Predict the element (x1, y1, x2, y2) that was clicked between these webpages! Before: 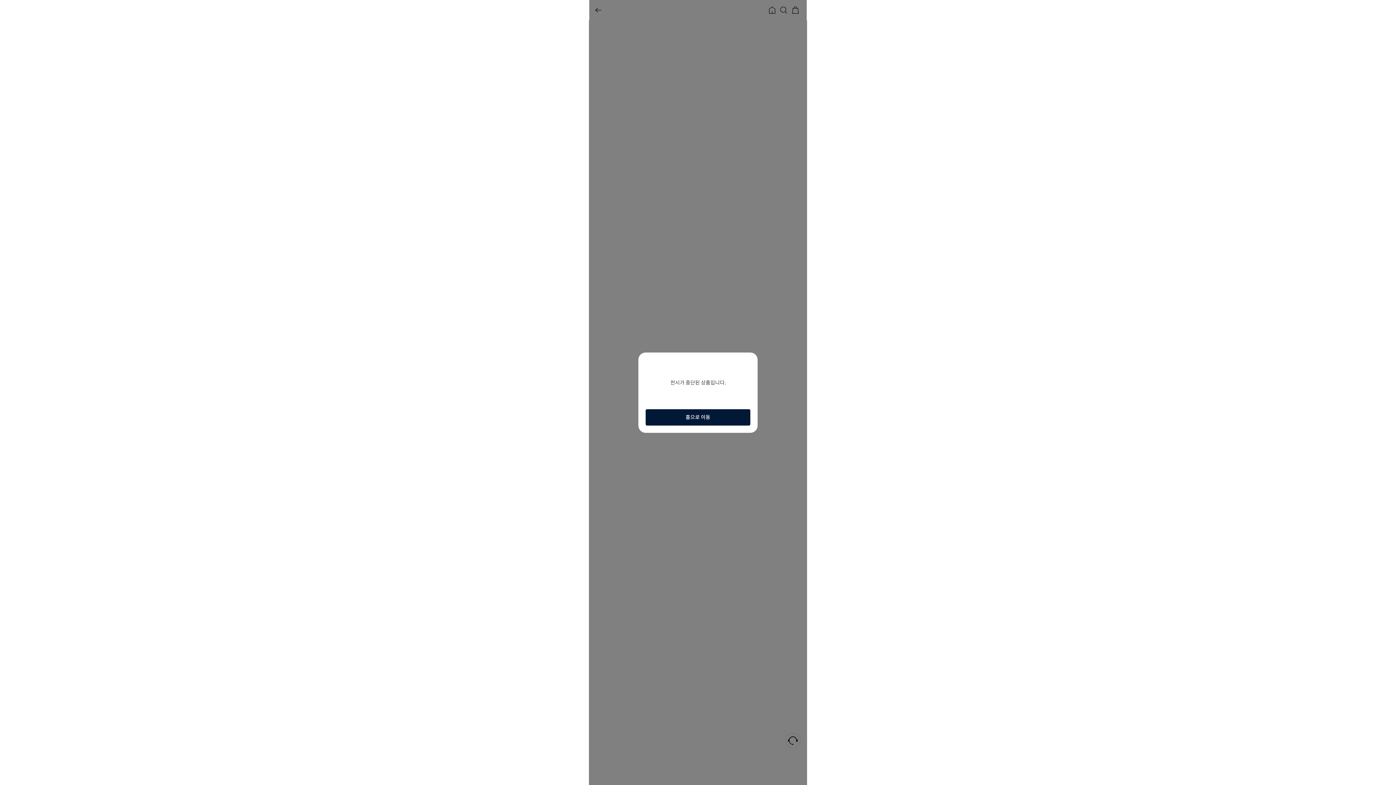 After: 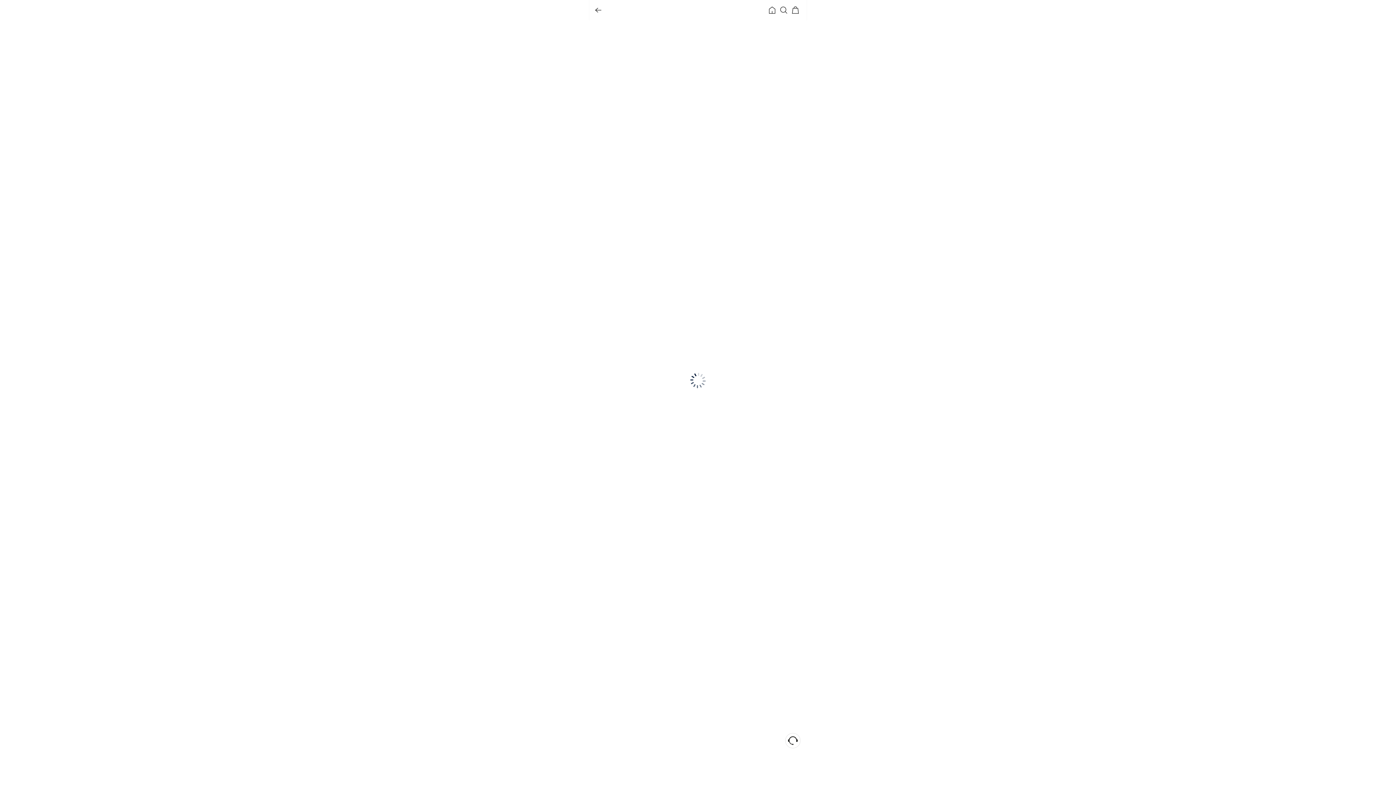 Action: label: 홈으로 이동 bbox: (645, 409, 750, 425)